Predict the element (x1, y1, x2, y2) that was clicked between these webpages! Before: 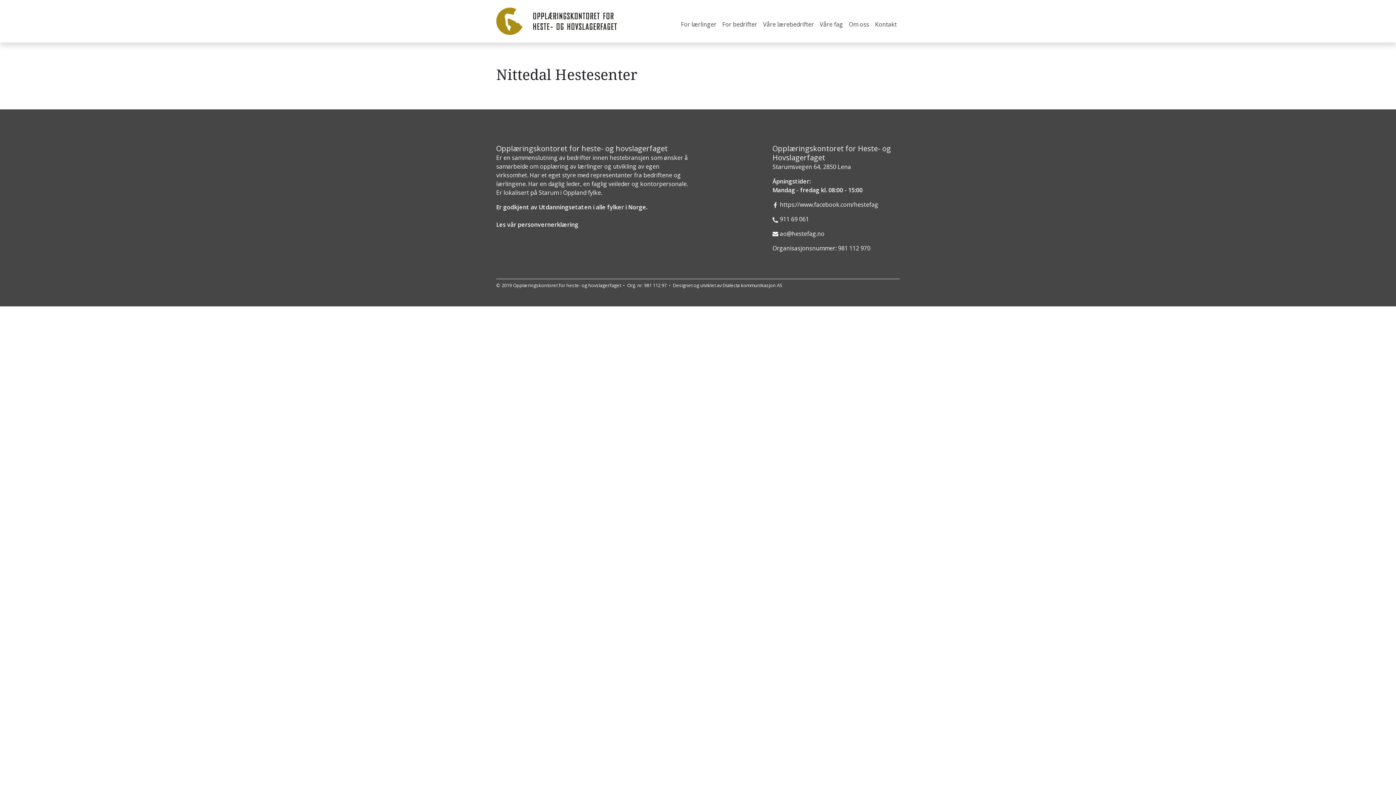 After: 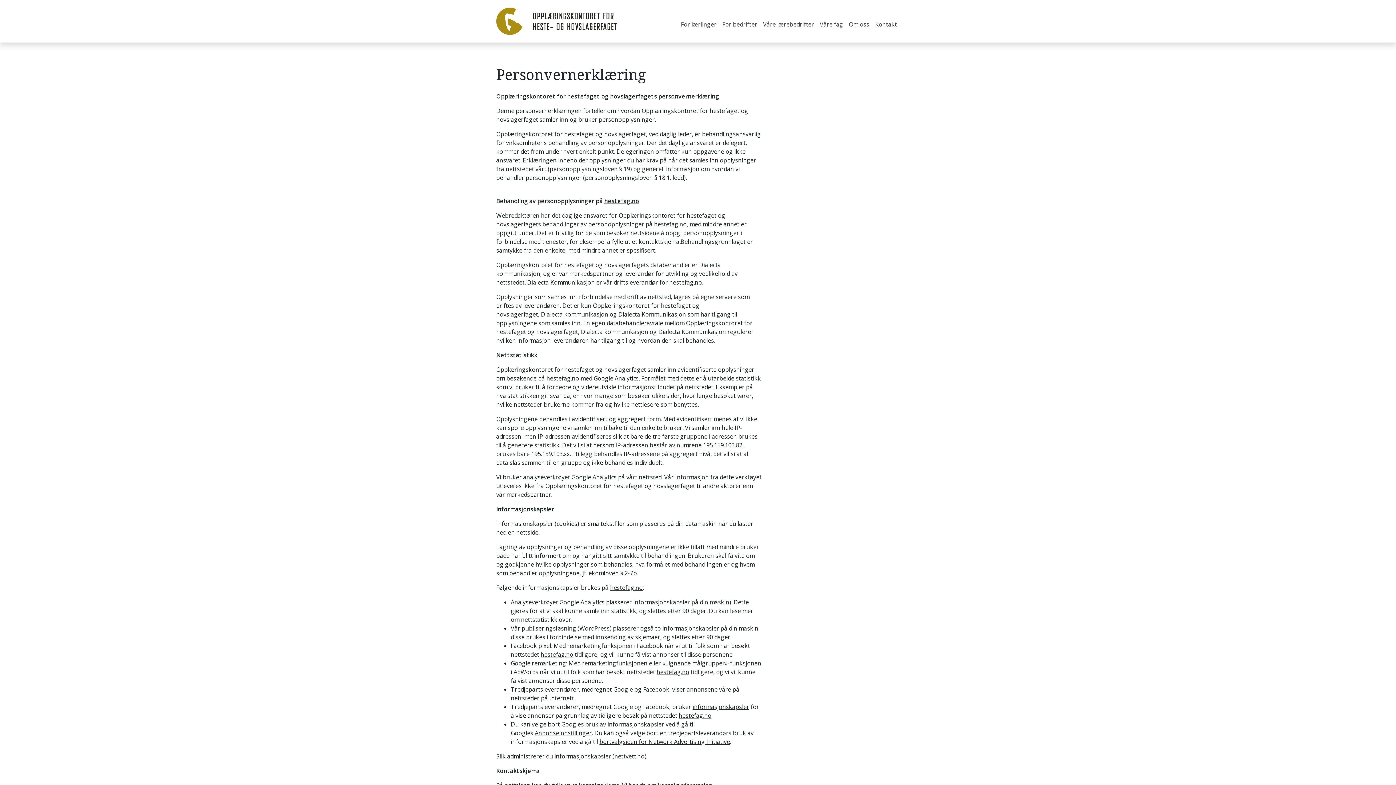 Action: label: Les vår personvernerklæring bbox: (496, 220, 578, 228)